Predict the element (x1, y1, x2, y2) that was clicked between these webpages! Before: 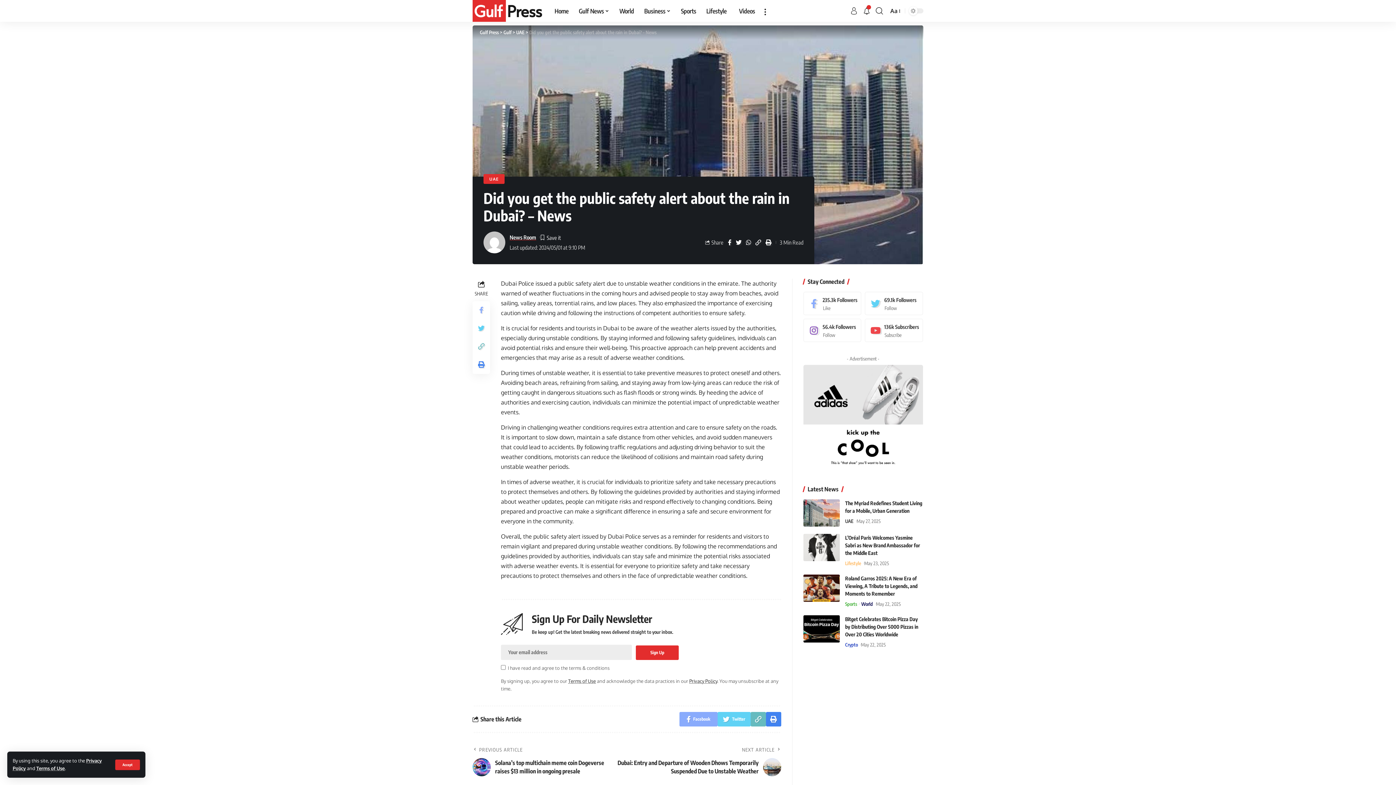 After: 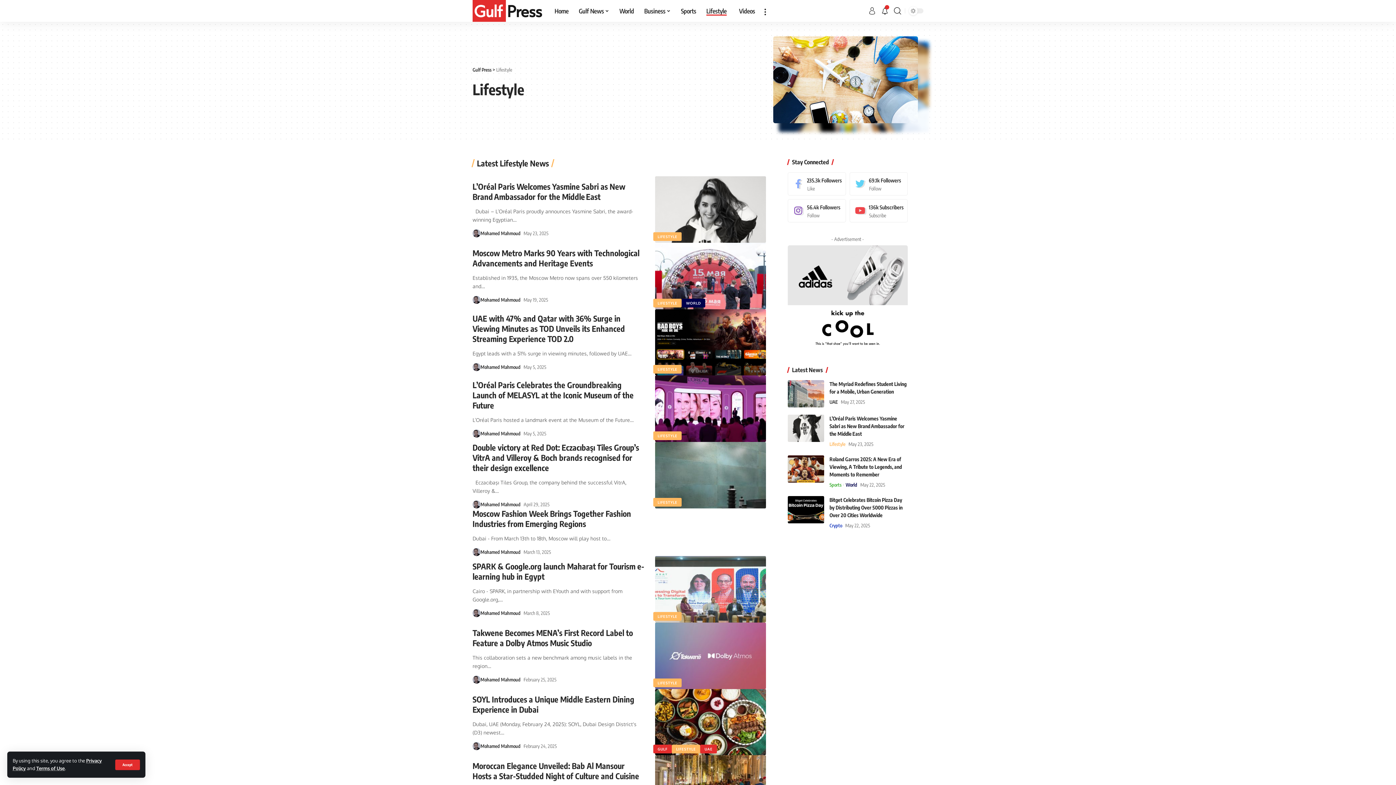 Action: label: Lifestyle bbox: (701, 0, 731, 21)